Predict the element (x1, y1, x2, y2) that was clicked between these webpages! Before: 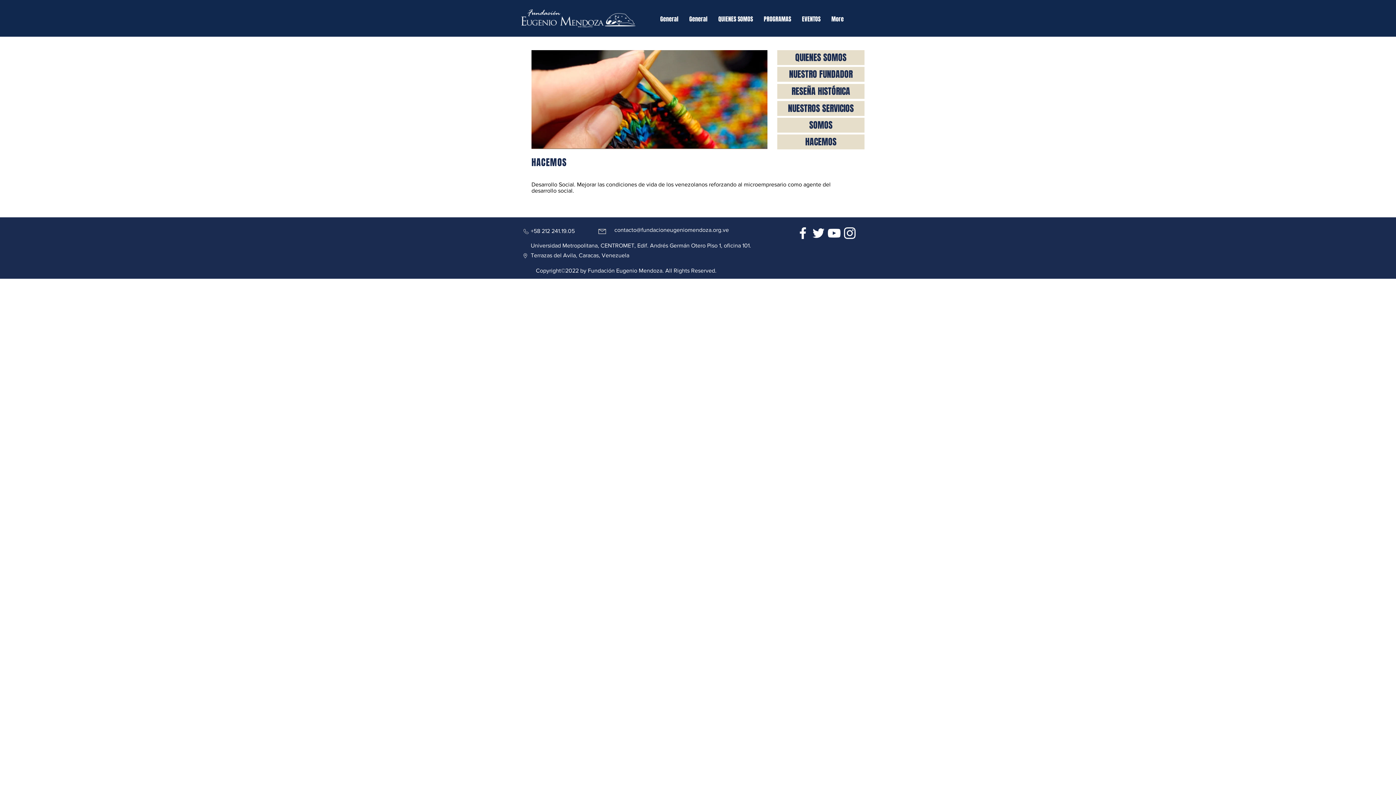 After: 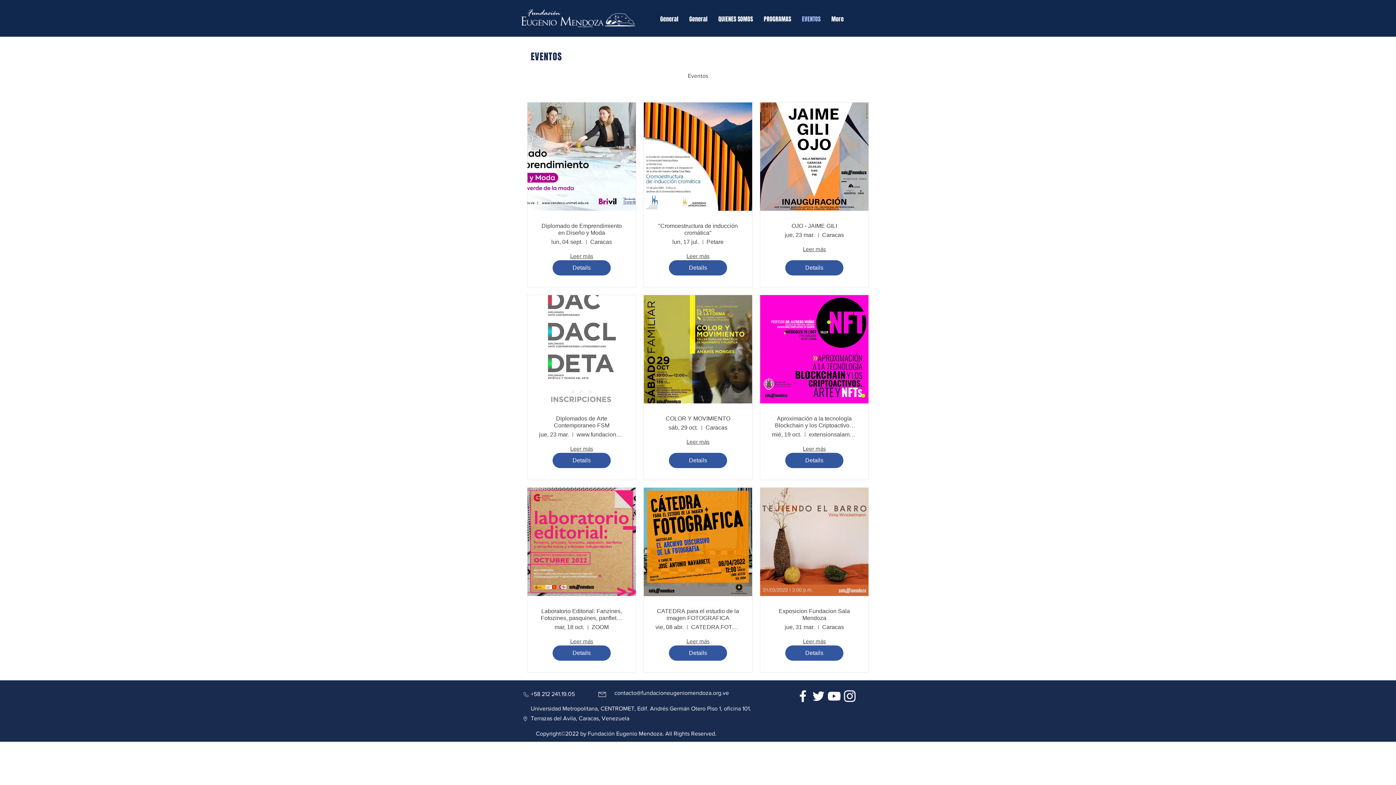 Action: bbox: (796, 10, 826, 27) label: EVENTOS